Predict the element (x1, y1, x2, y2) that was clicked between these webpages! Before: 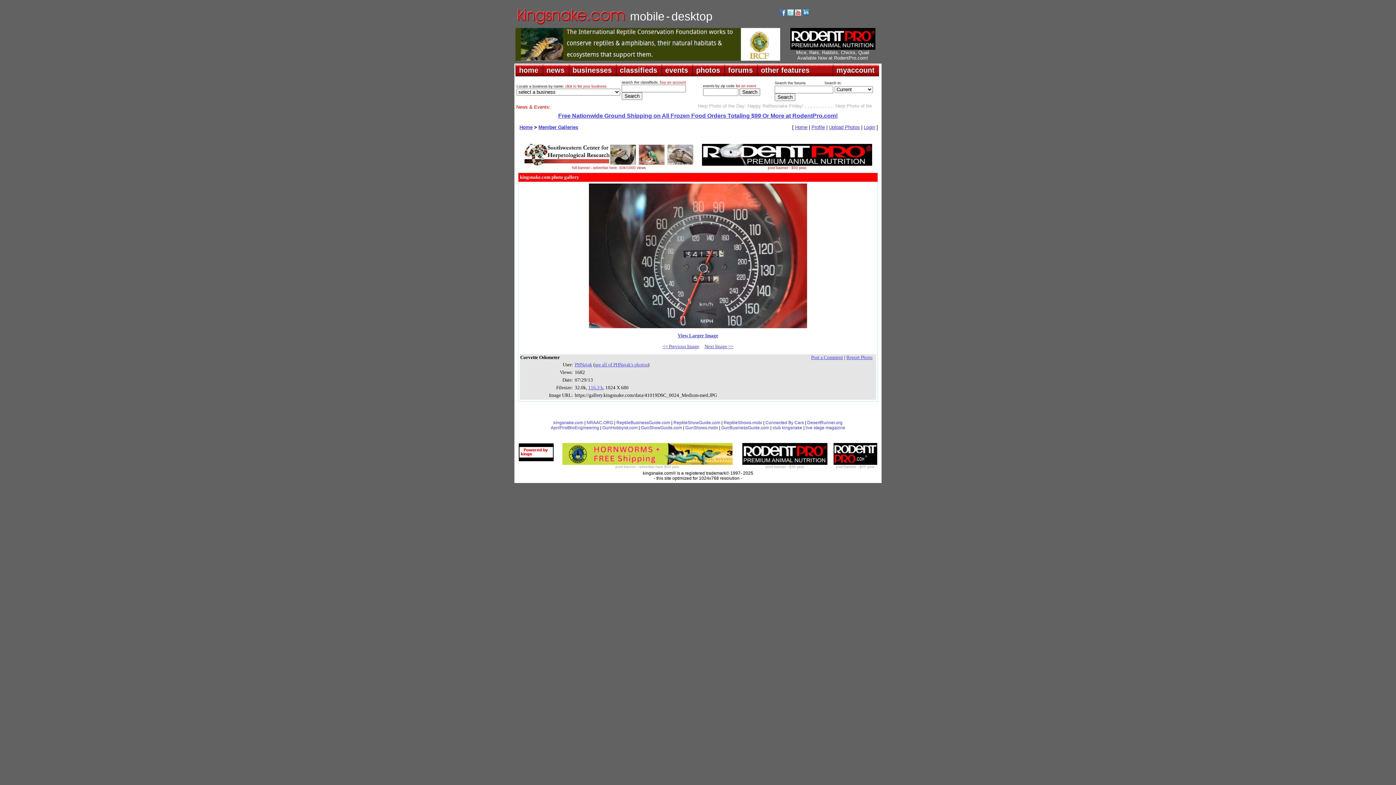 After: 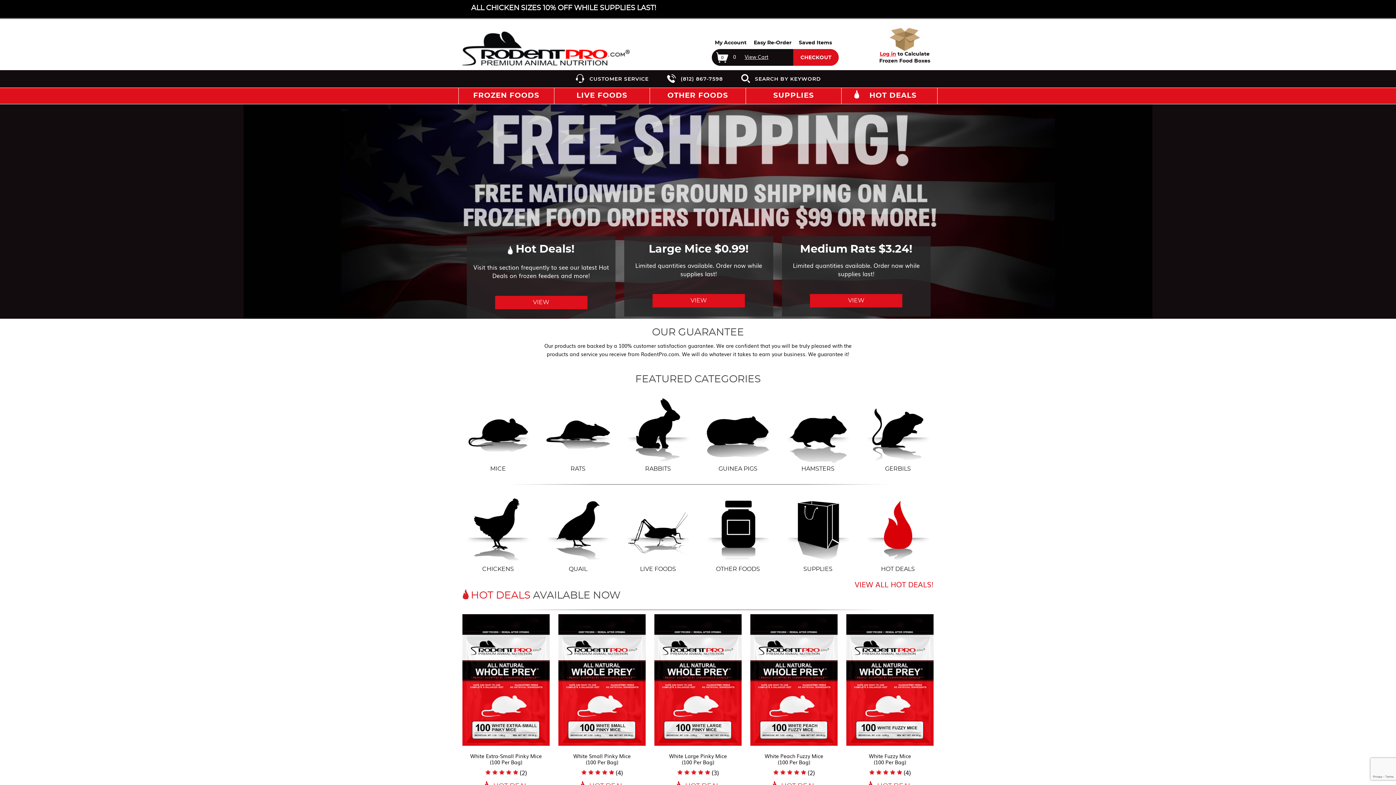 Action: bbox: (790, 44, 875, 50)